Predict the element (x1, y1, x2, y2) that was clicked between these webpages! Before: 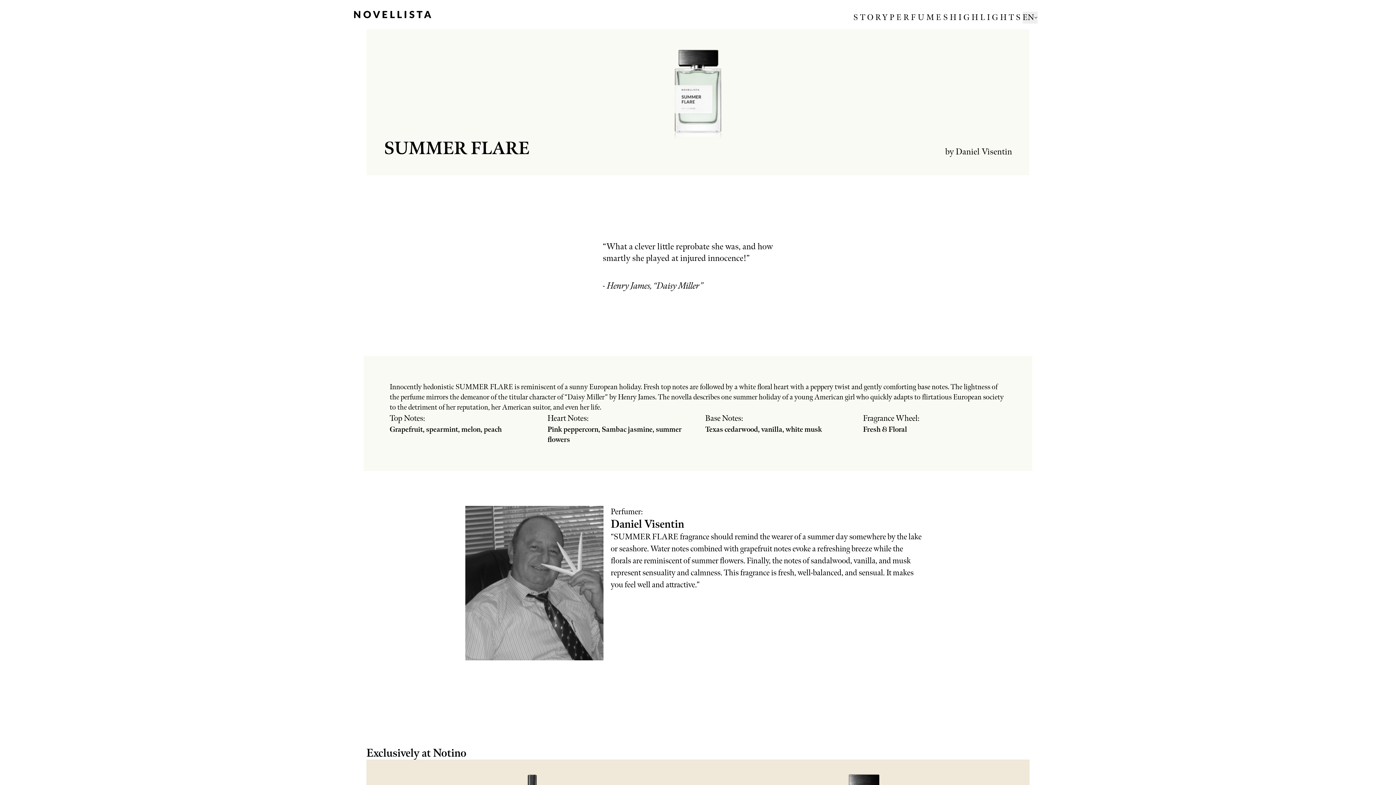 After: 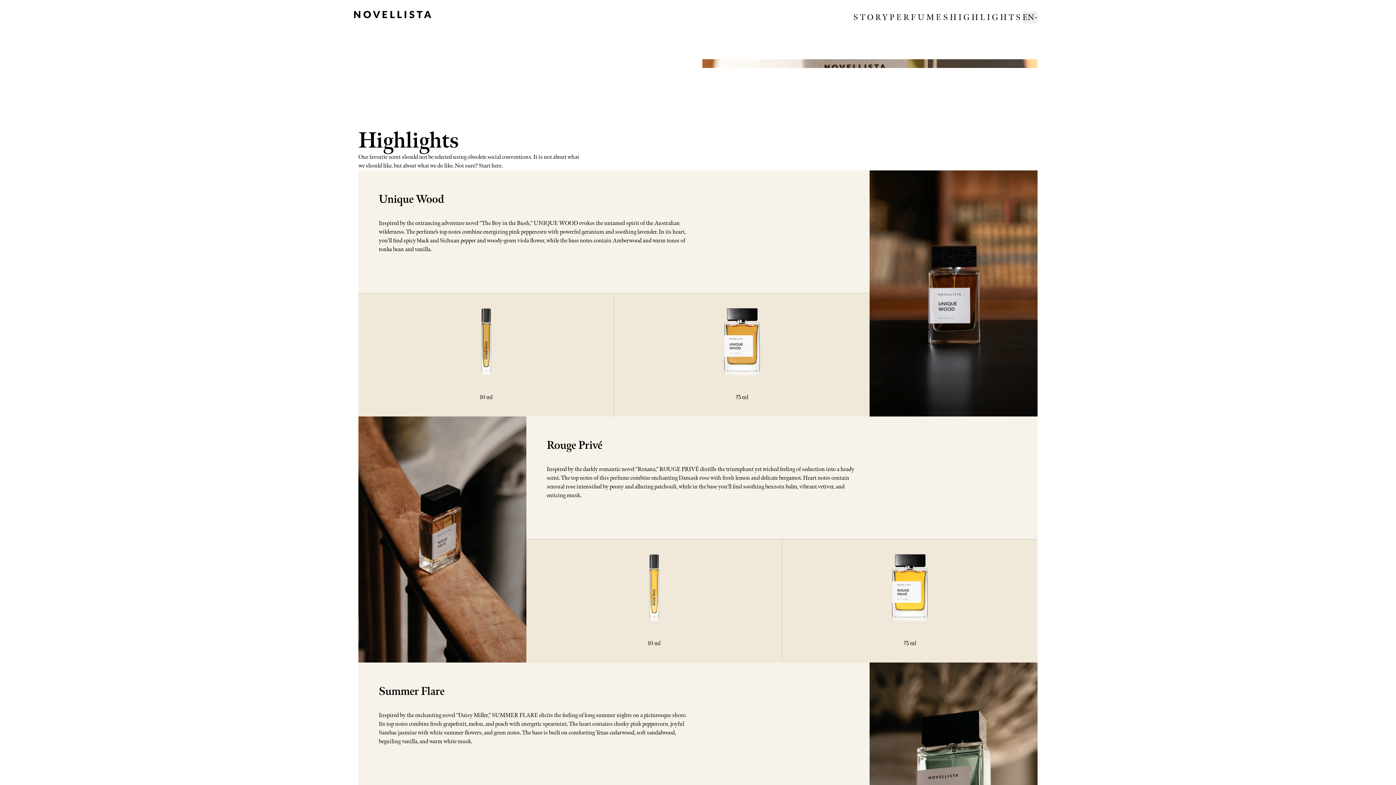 Action: label: HIGHLIGHTS bbox: (950, 11, 1022, 23)